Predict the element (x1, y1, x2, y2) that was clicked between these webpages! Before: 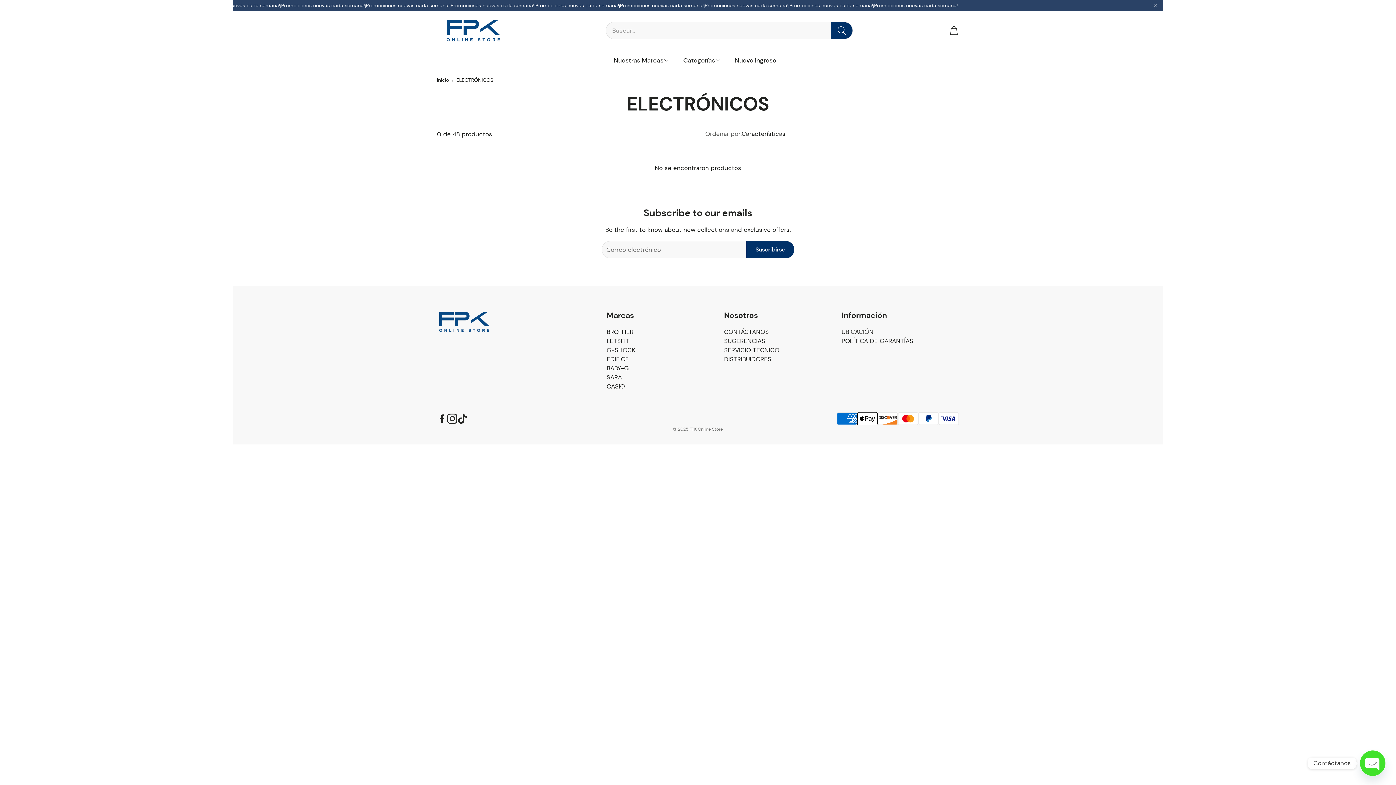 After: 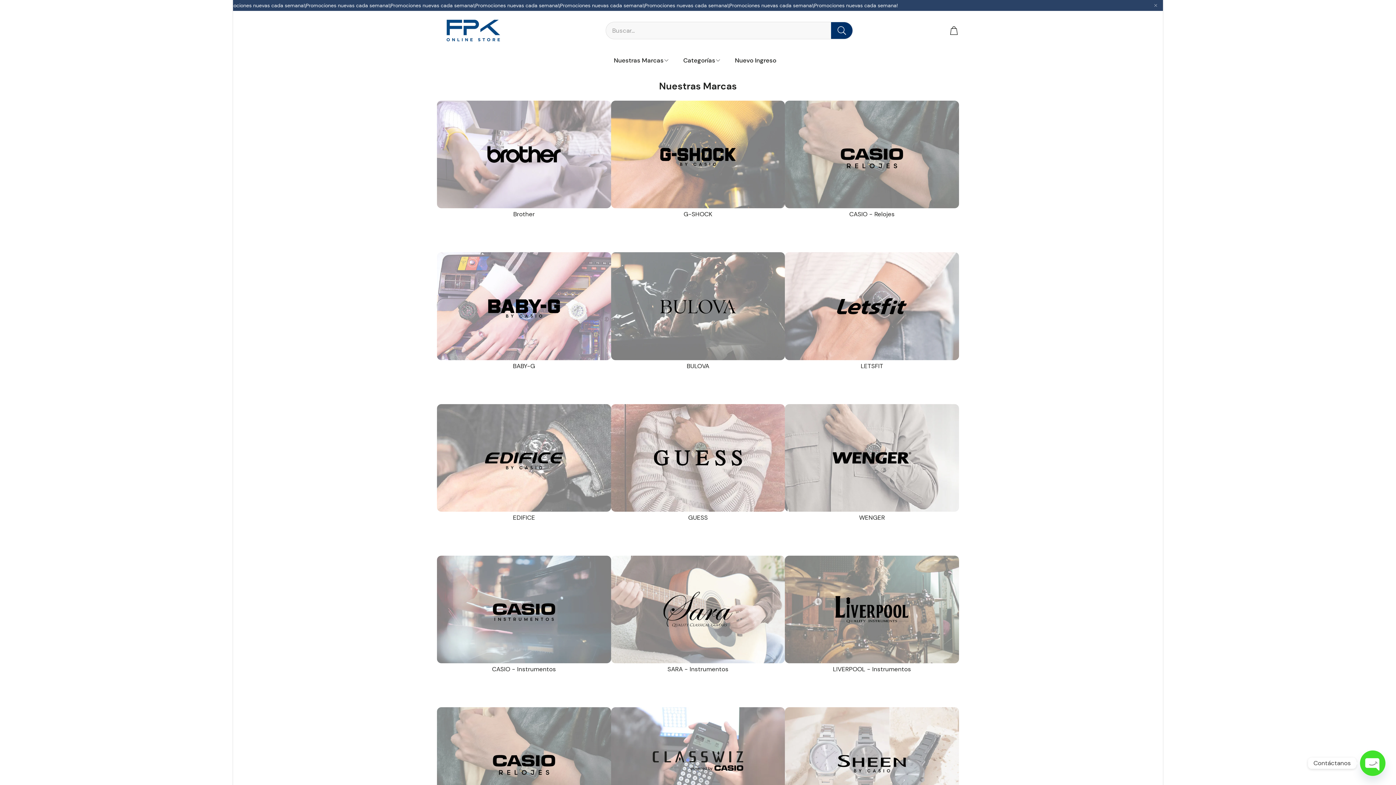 Action: bbox: (606, 50, 676, 70) label: Nuestras Marcas